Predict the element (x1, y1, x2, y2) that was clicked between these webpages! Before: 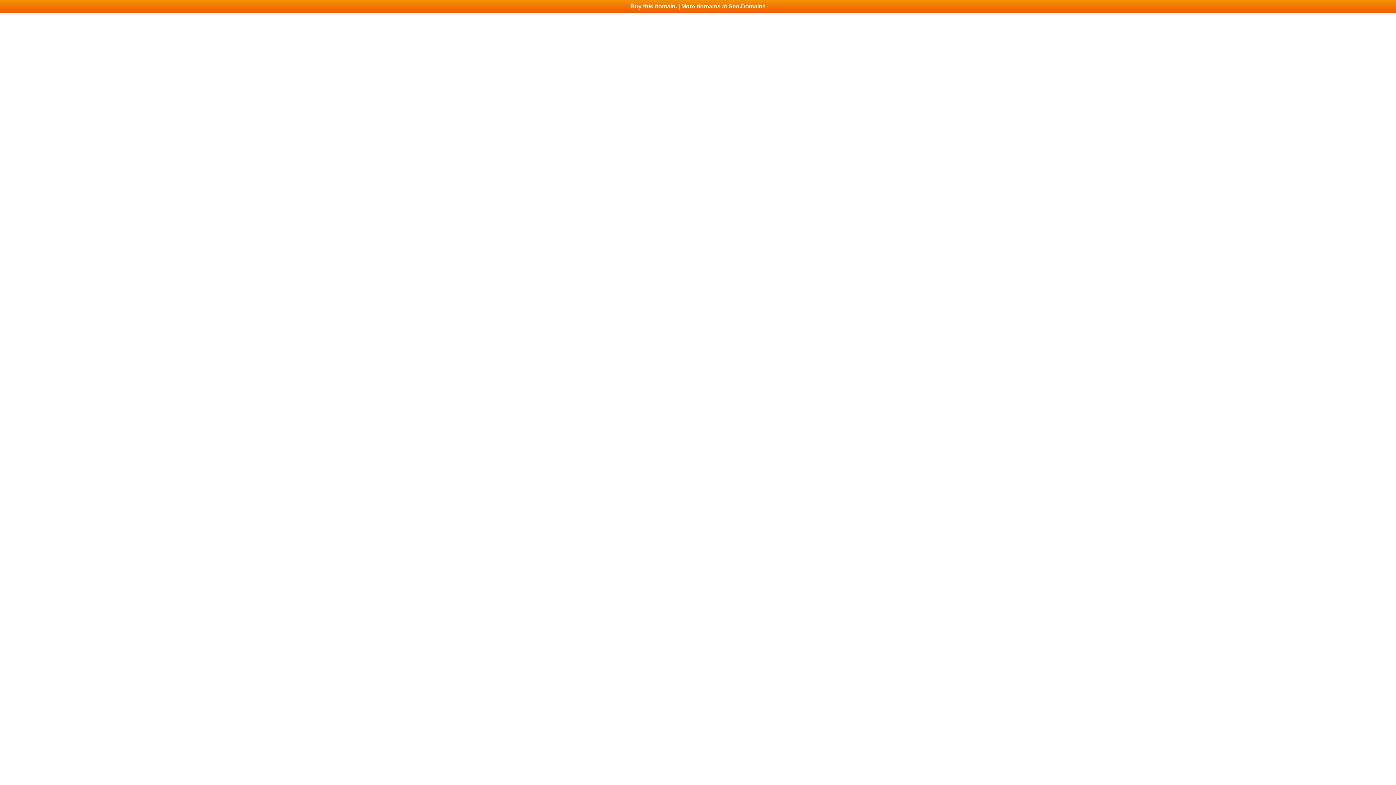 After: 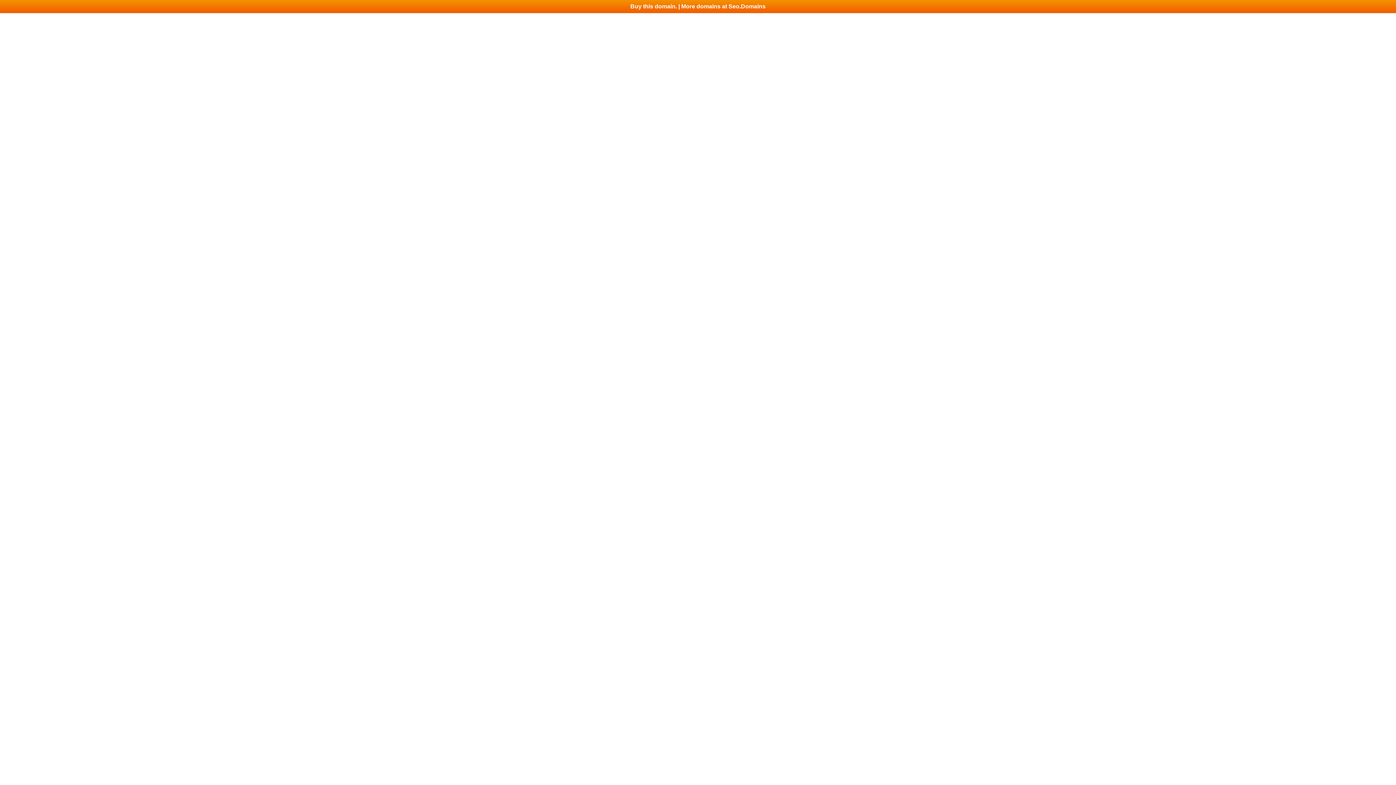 Action: label: Buy this domain. | More domains at Seo.Domains bbox: (0, 0, 1396, 13)